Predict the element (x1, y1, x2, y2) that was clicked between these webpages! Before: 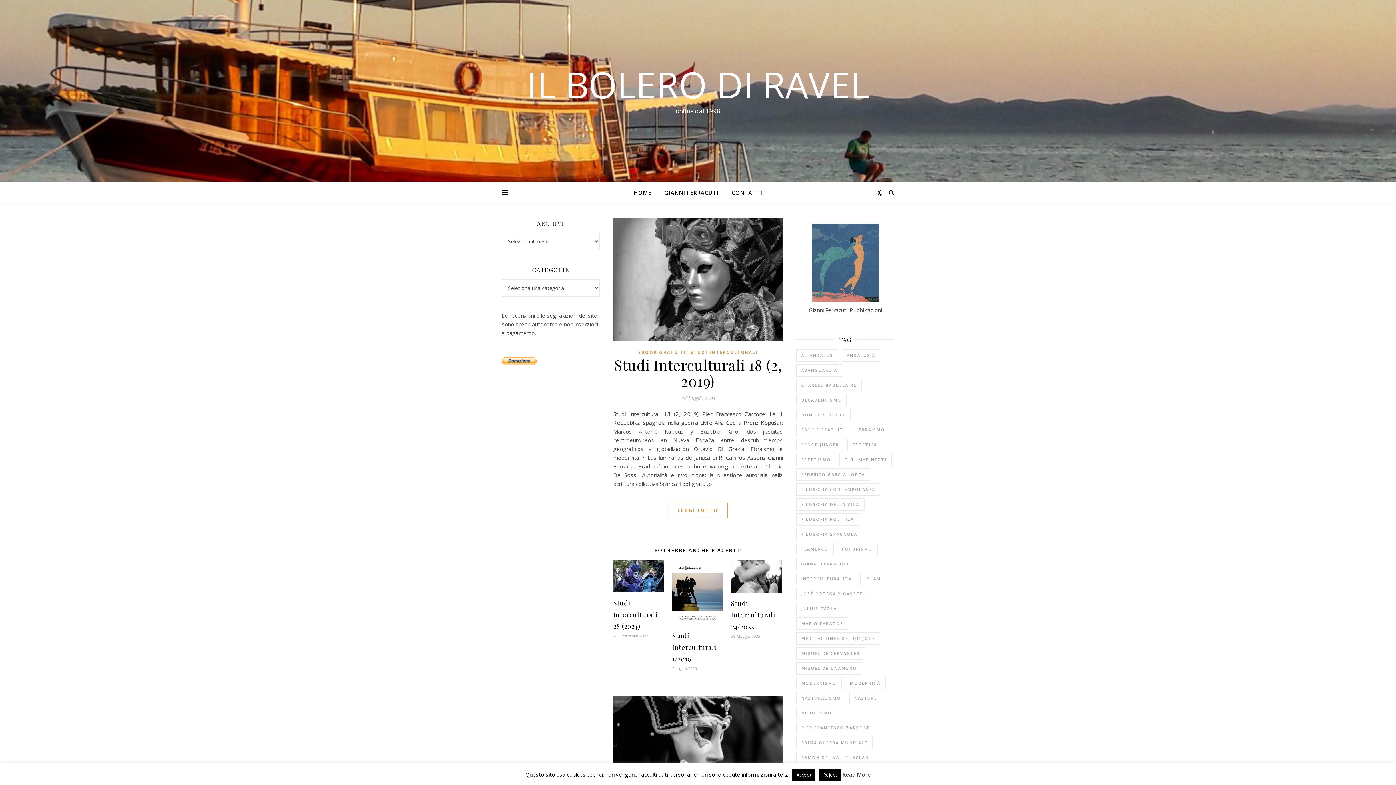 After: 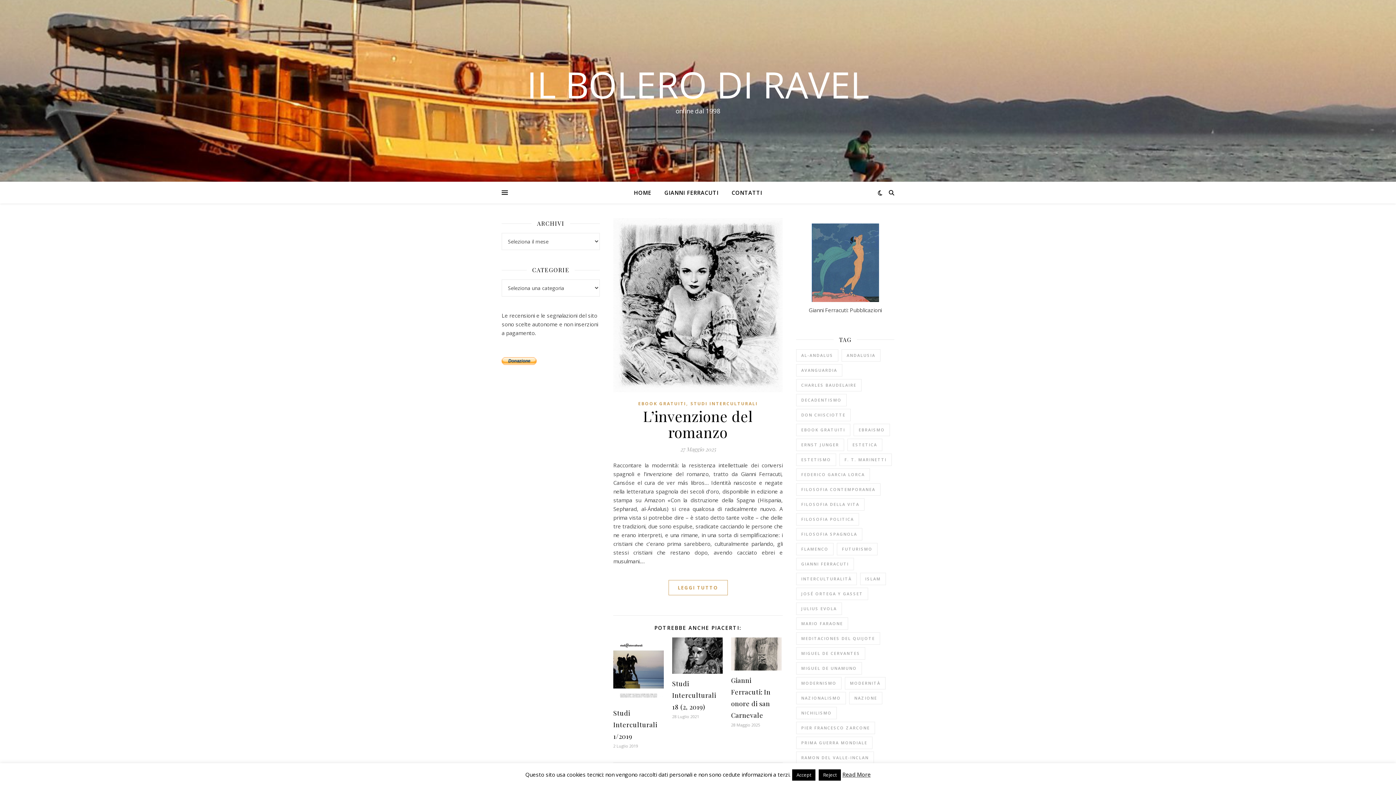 Action: bbox: (796, 558, 854, 570) label: Gianni Ferracuti (91 elementi)